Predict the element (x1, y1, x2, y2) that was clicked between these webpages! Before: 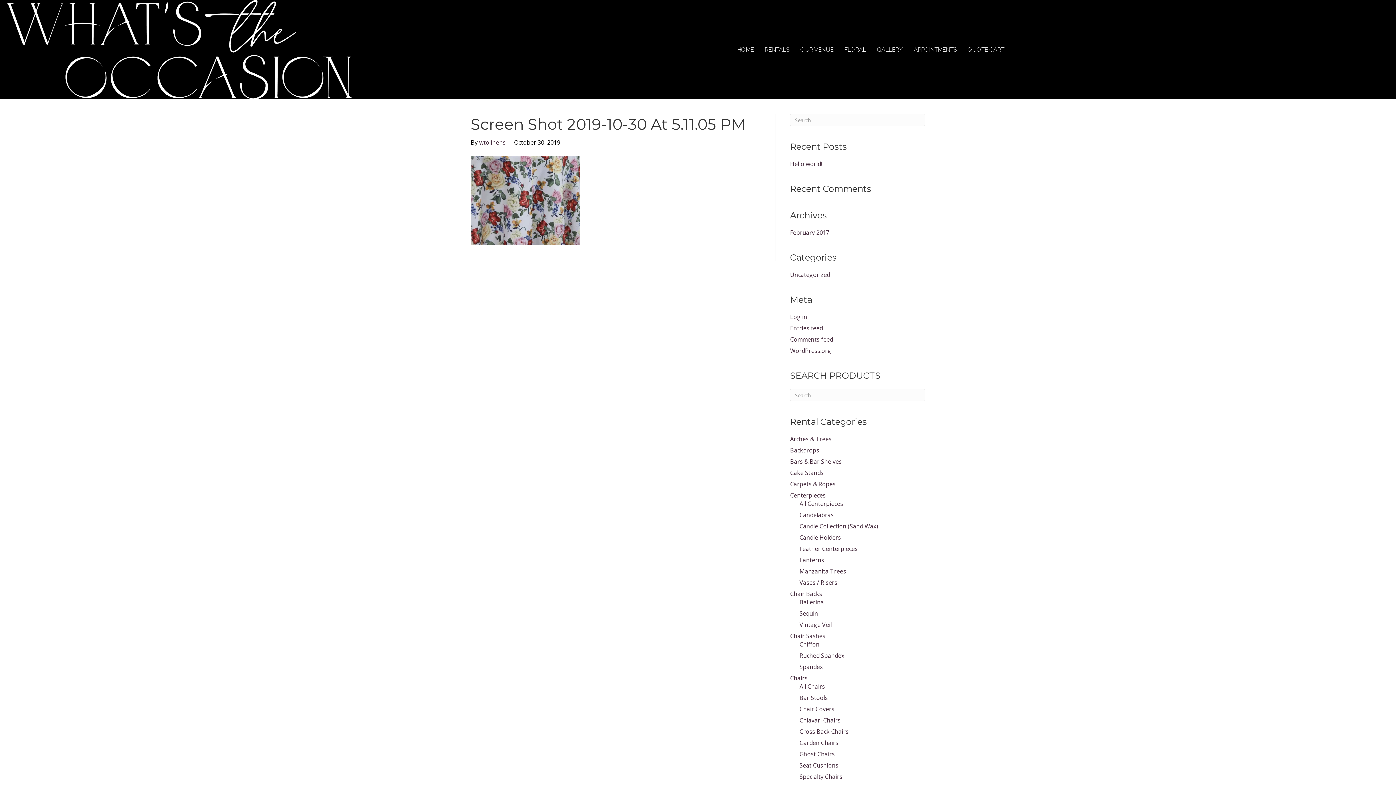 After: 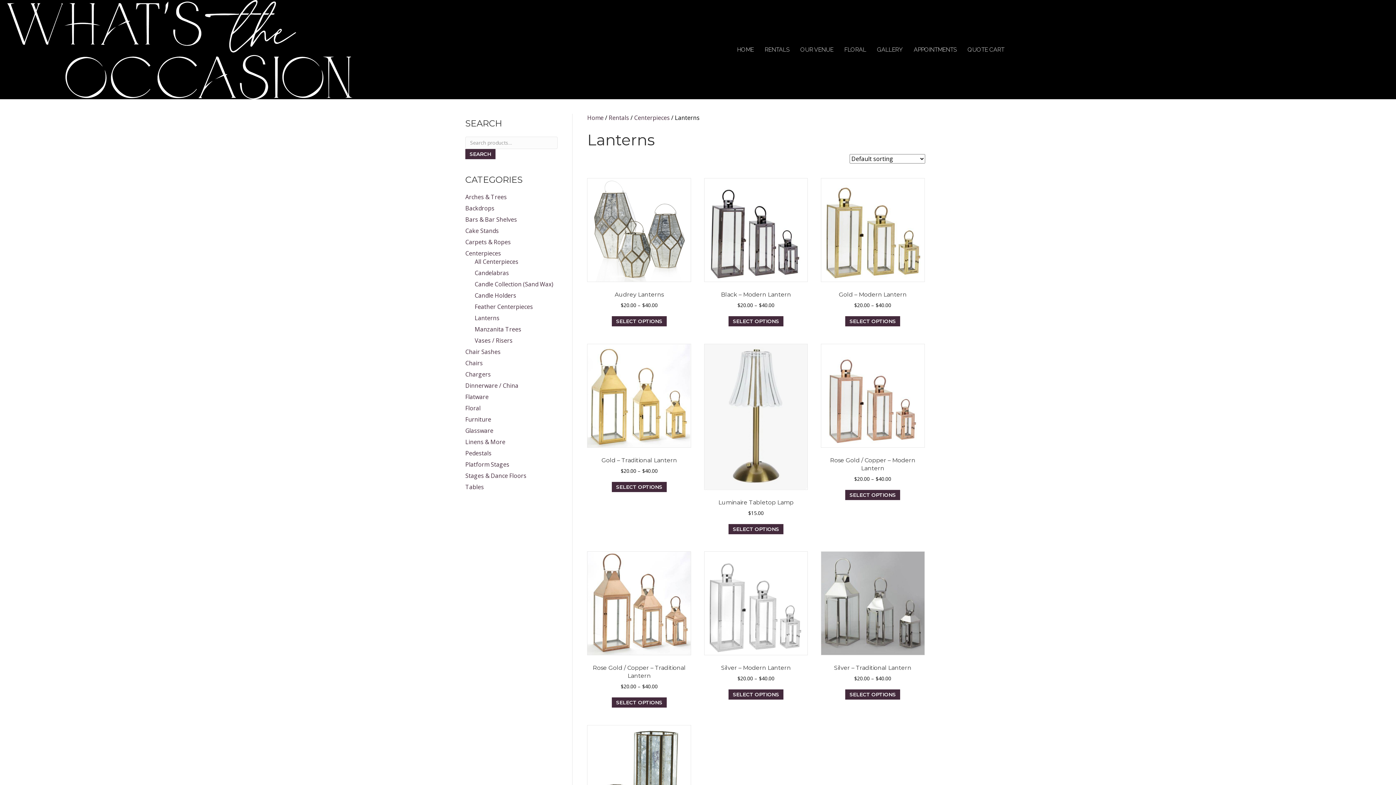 Action: bbox: (799, 556, 824, 564) label: Lanterns